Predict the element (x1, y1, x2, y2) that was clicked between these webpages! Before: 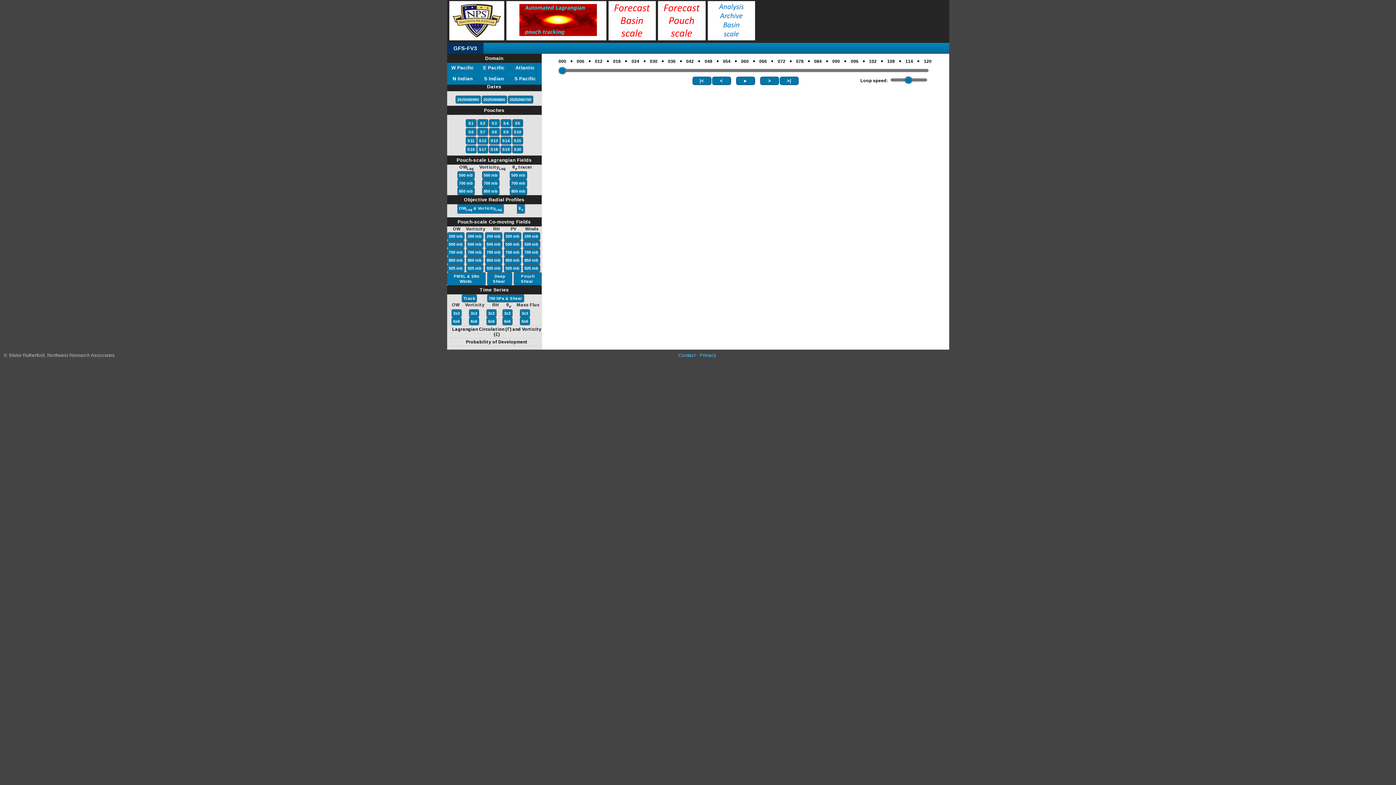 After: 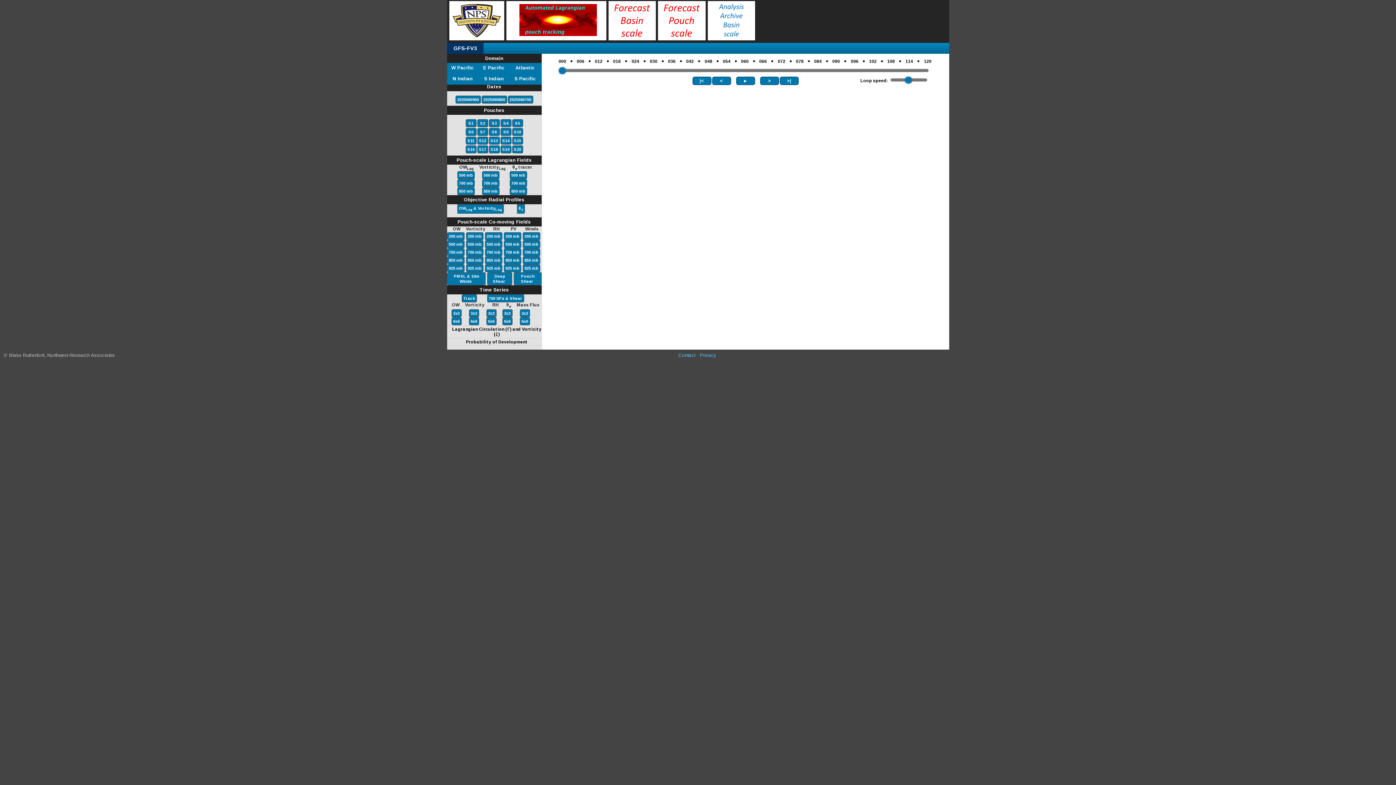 Action: label: OWLag & VorticityLag bbox: (458, 205, 502, 211)